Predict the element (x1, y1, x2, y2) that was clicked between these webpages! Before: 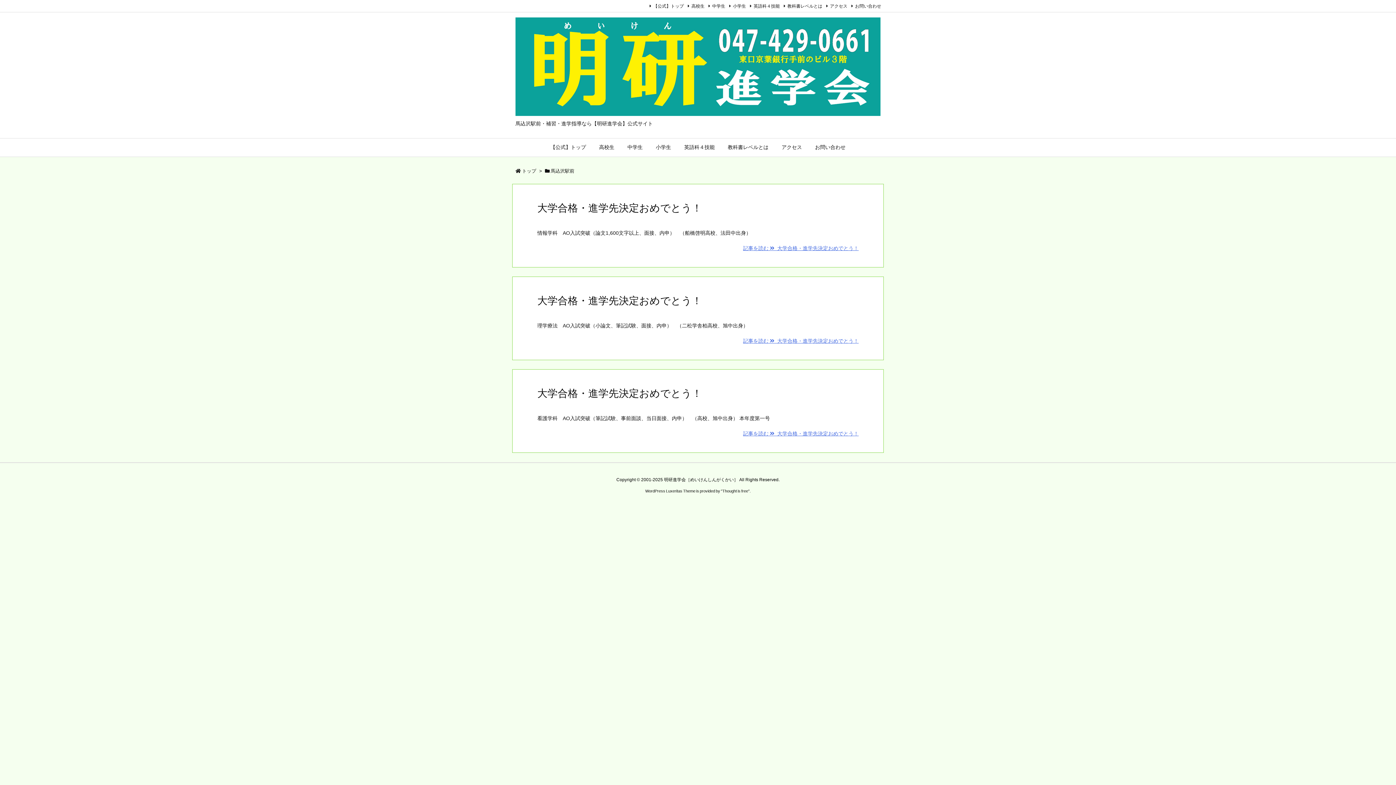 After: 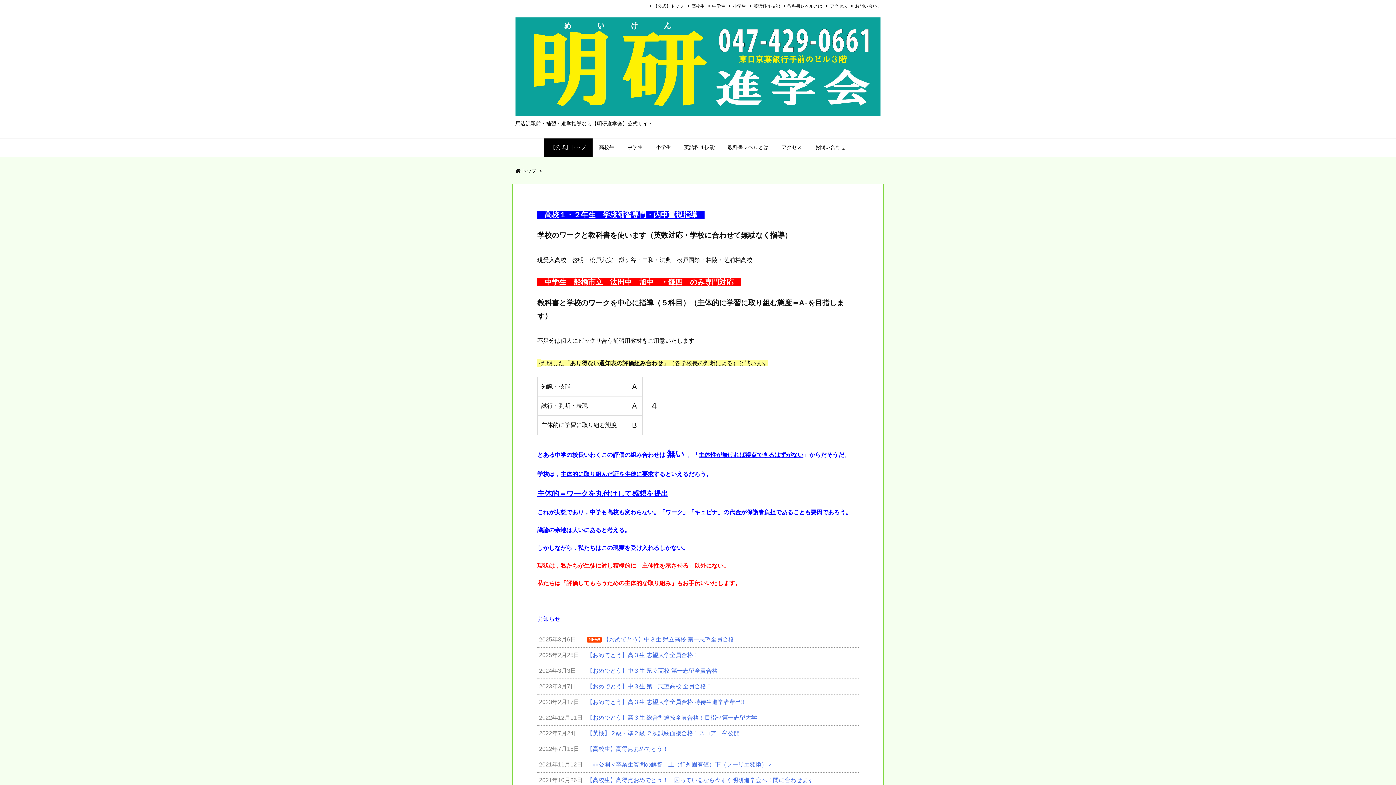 Action: label: 【公式】トップ bbox: (544, 138, 592, 156)